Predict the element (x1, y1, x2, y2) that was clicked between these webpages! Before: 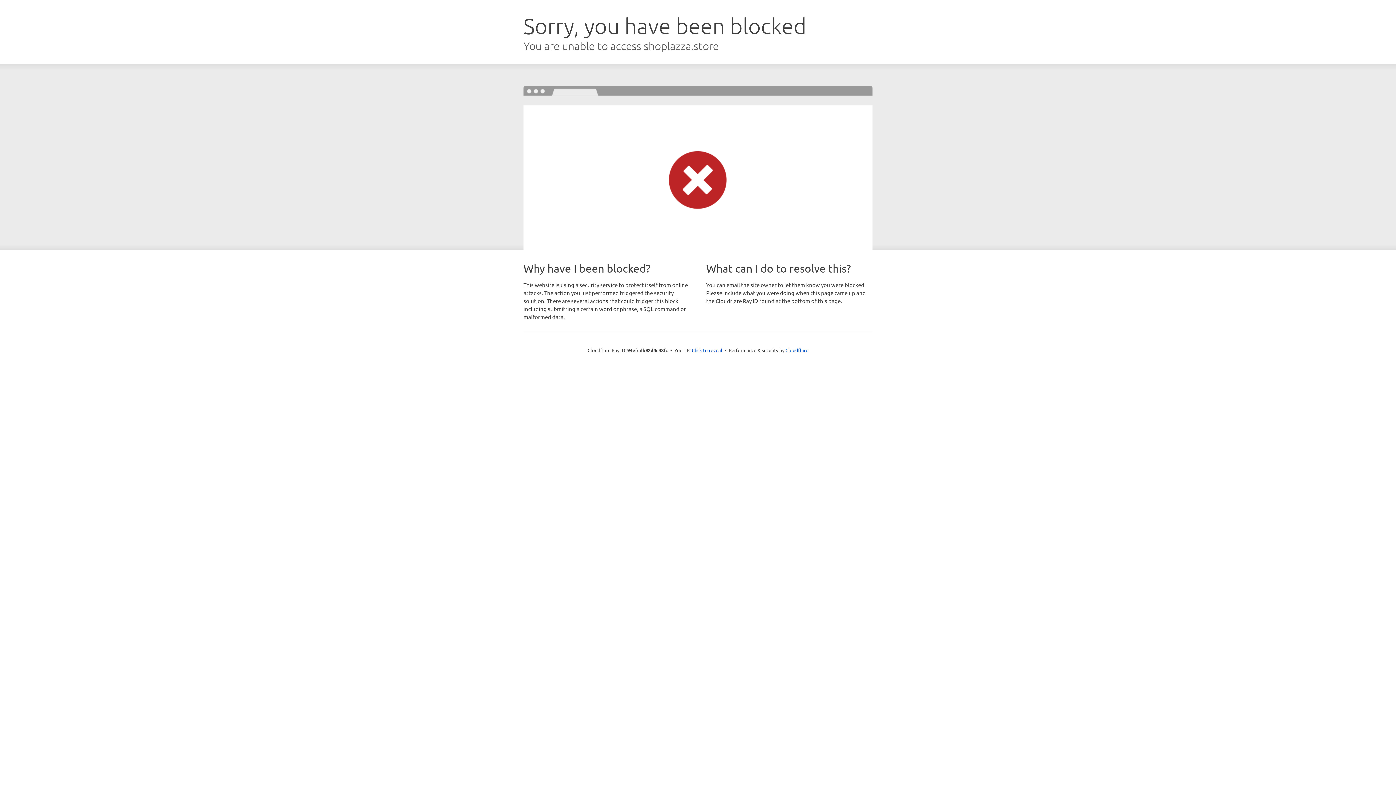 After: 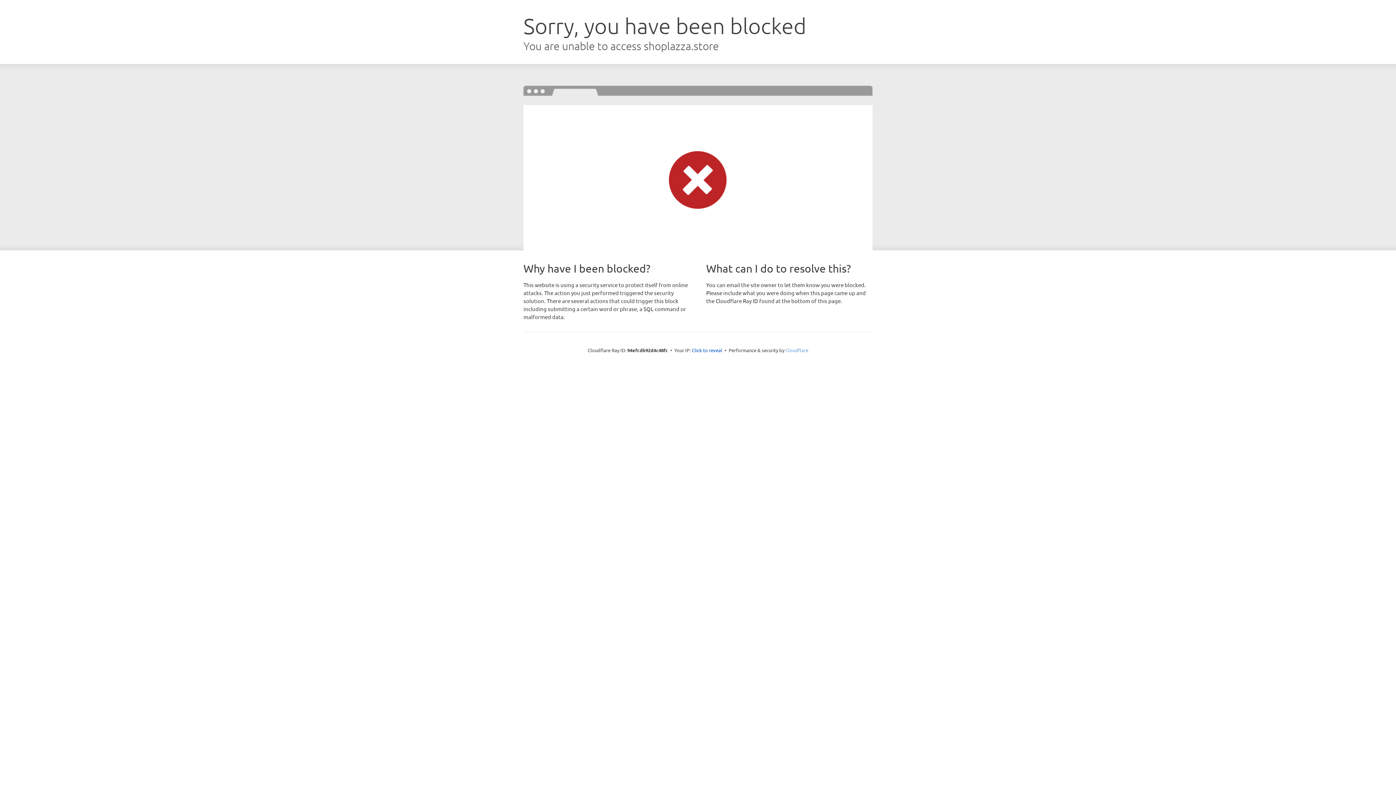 Action: label: Cloudflare bbox: (785, 347, 808, 353)